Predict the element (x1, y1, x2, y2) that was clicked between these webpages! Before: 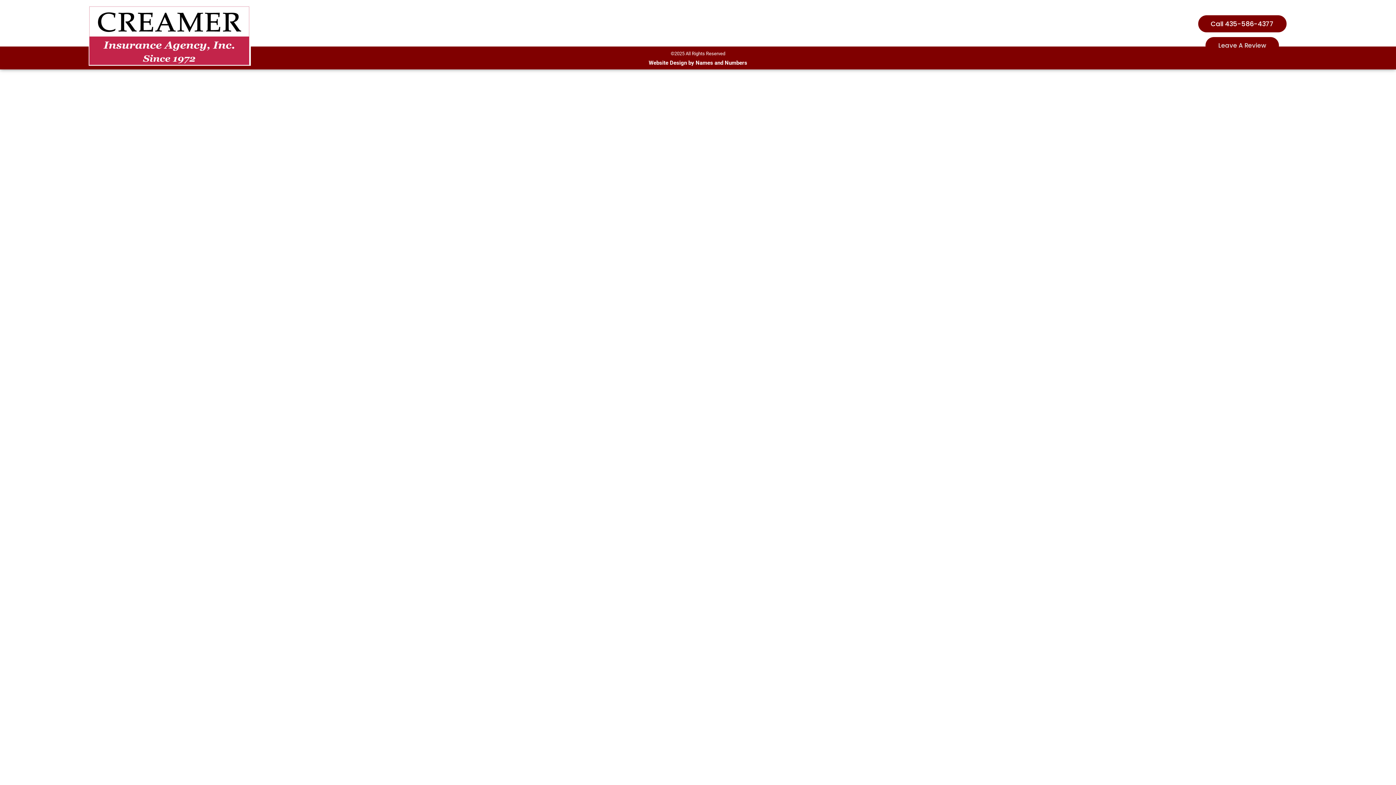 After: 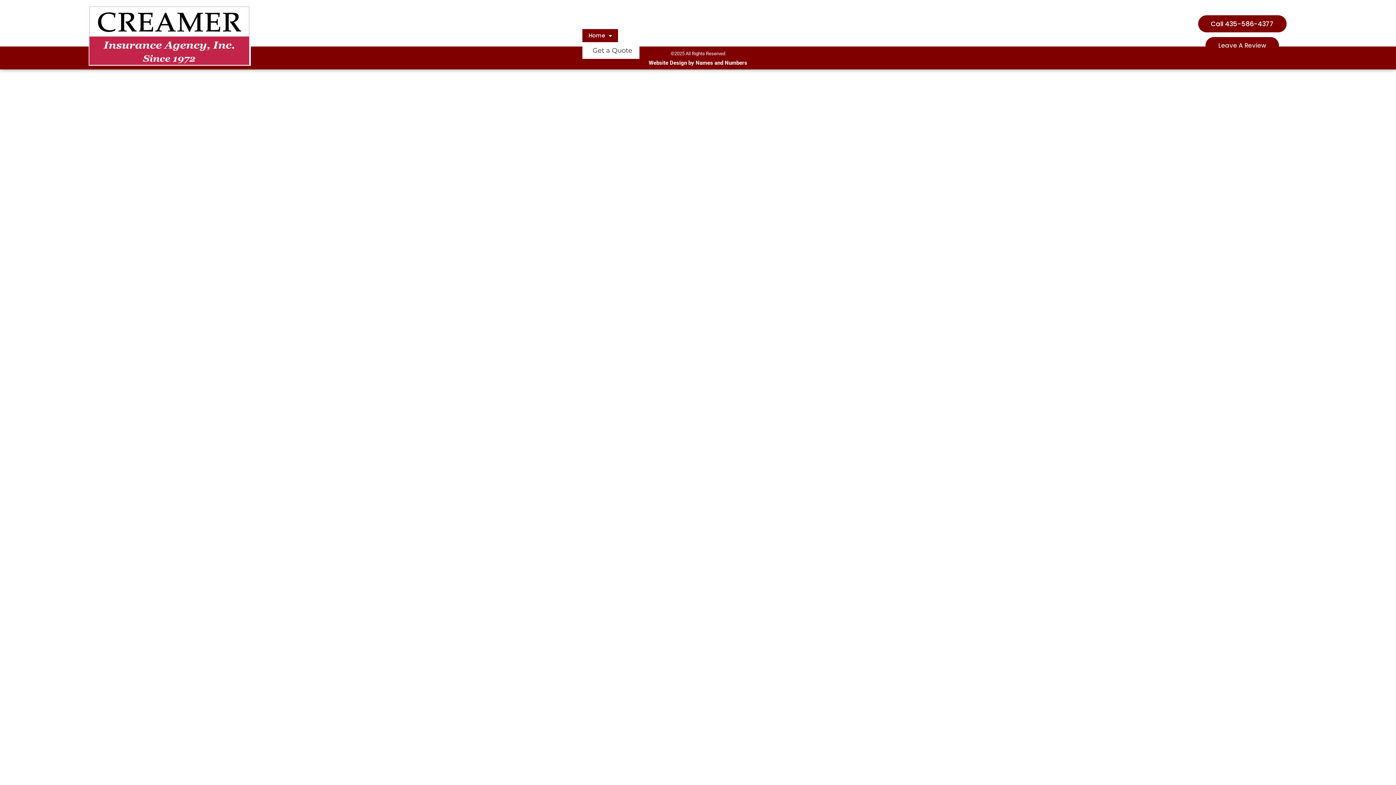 Action: bbox: (582, 29, 618, 42) label: Home